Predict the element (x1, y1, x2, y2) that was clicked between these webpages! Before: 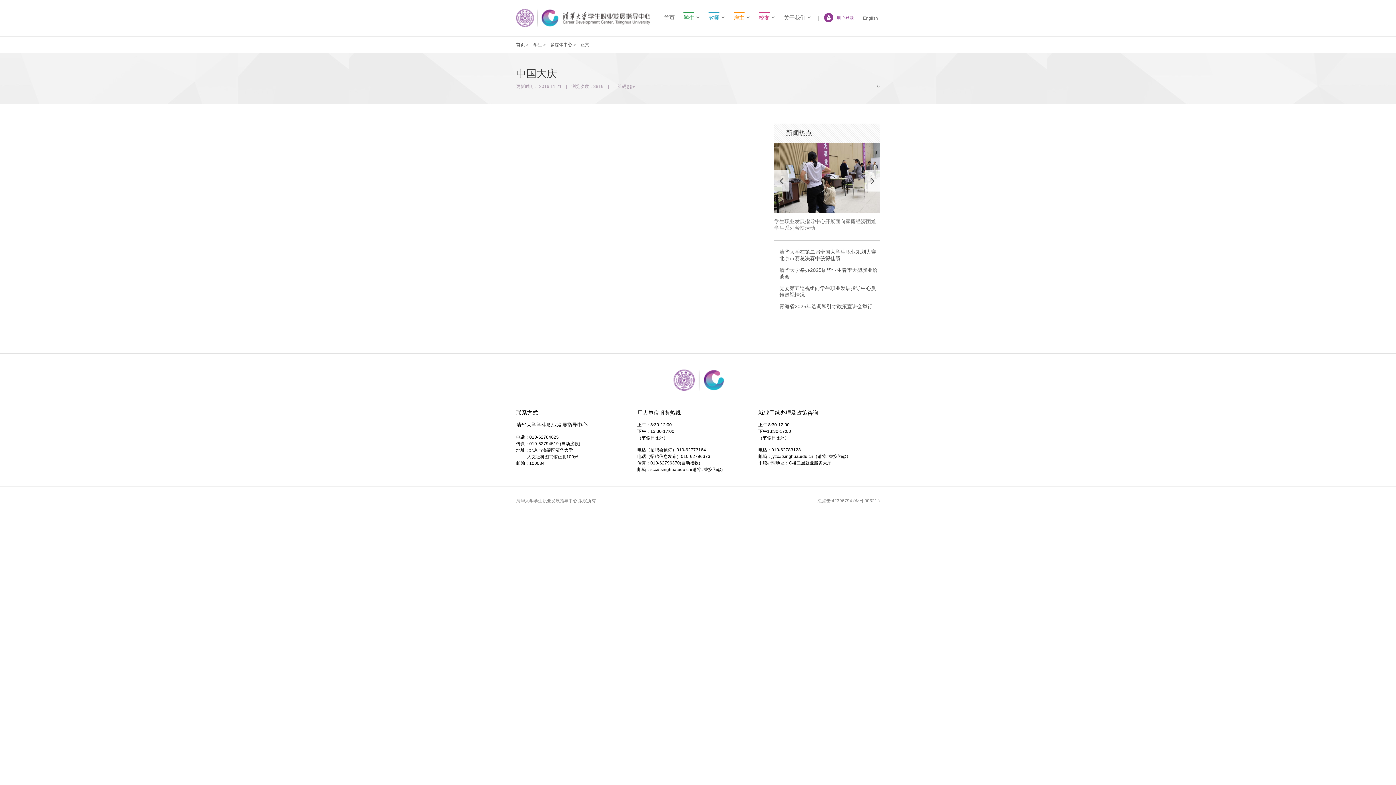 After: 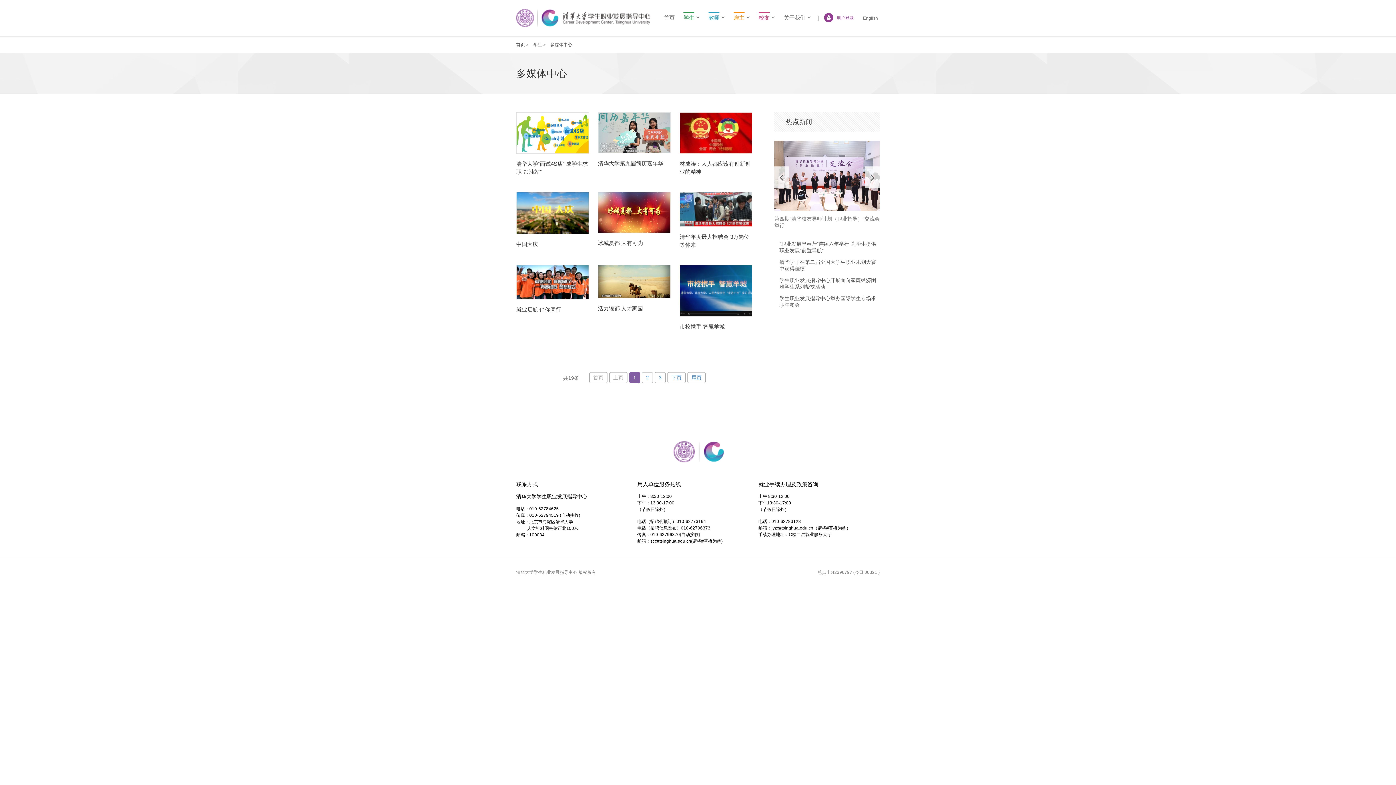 Action: label: 多媒体中心 bbox: (550, 42, 572, 47)